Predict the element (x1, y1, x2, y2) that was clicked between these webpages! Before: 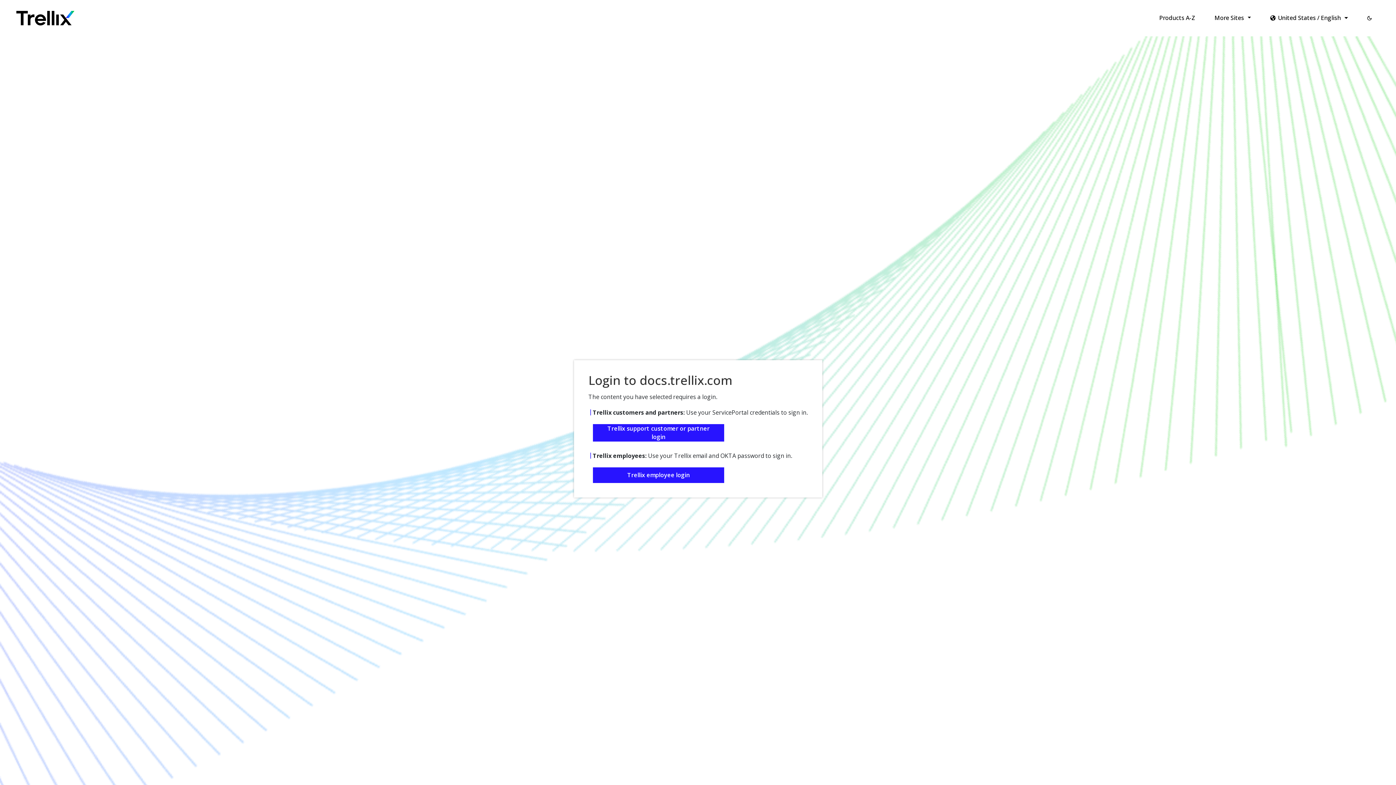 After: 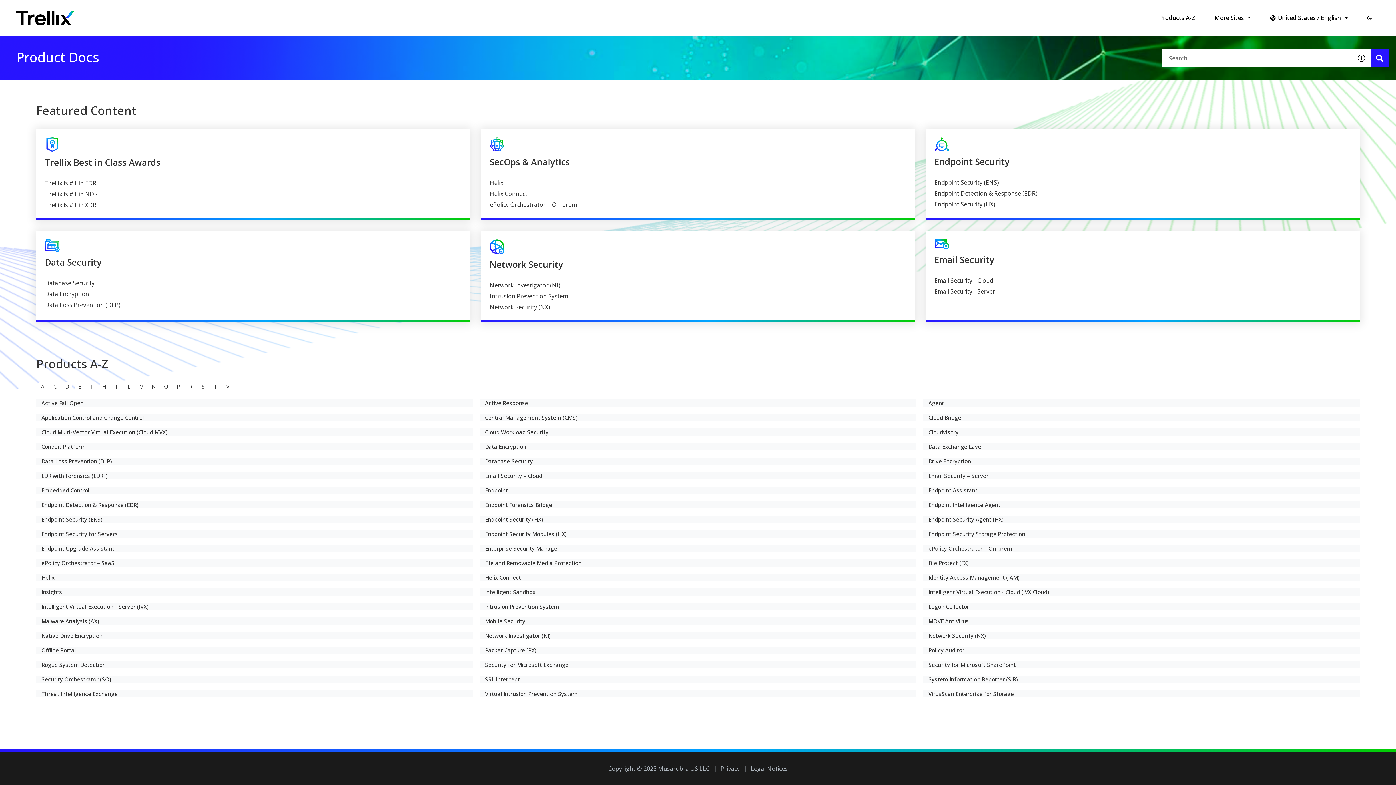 Action: bbox: (1154, 10, 1200, 25) label: Products A-Z